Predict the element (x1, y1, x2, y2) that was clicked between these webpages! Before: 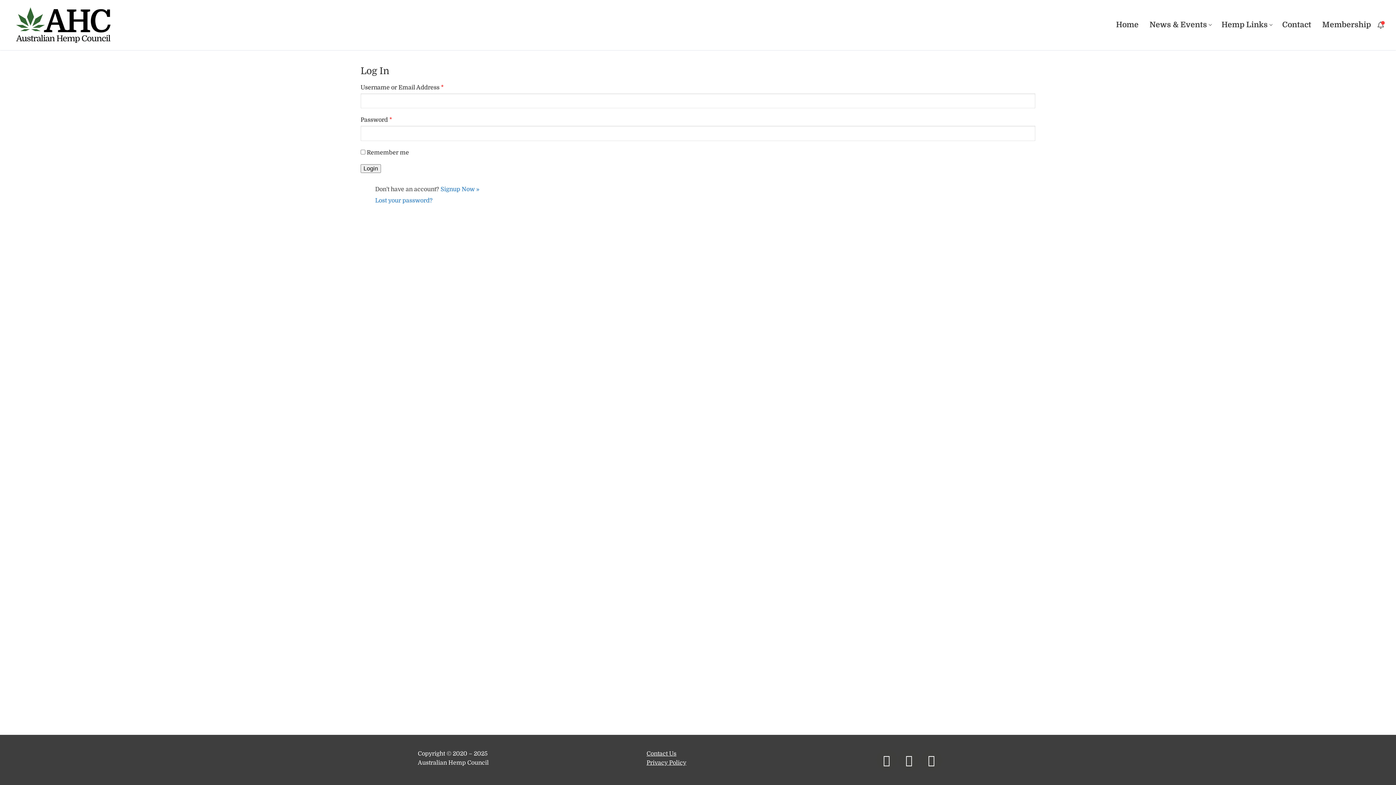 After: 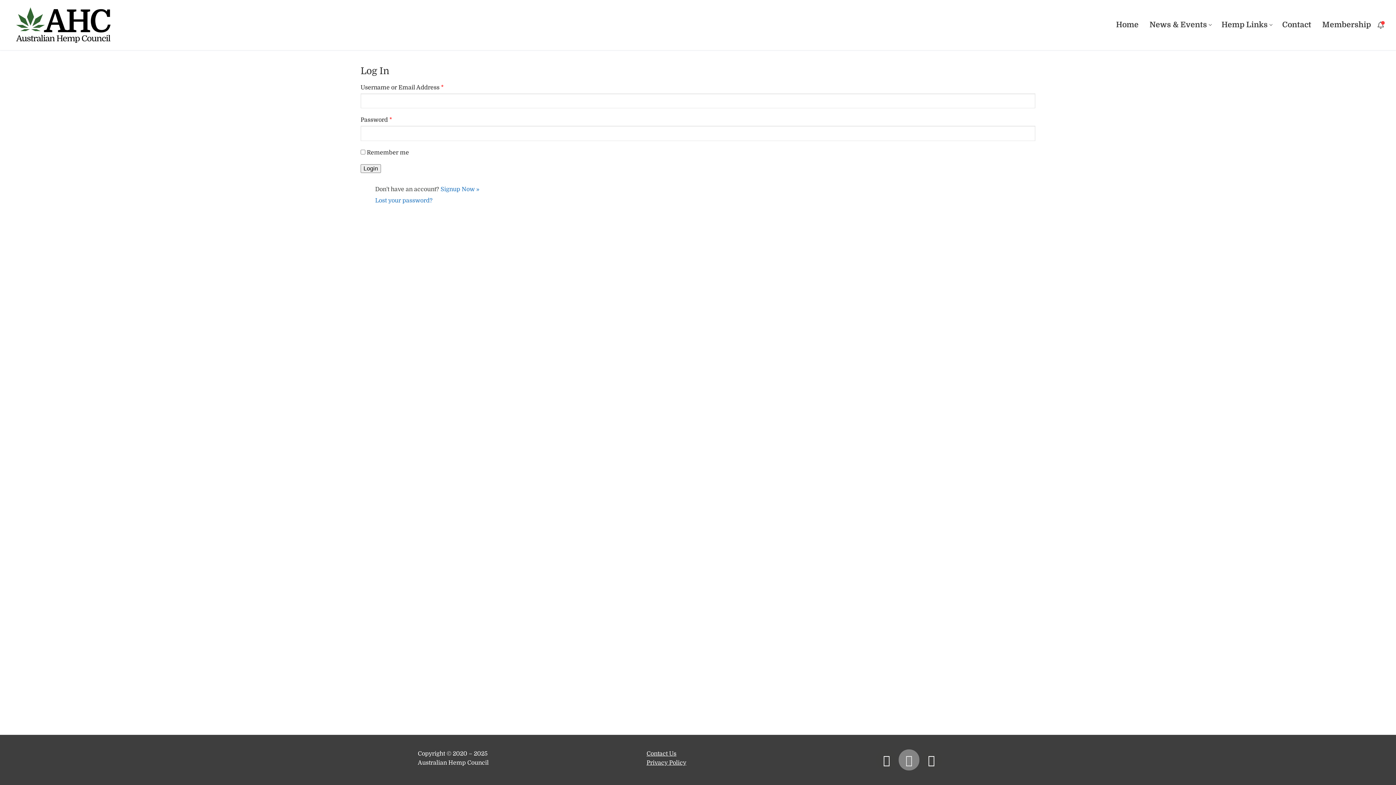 Action: bbox: (898, 749, 919, 770) label: Instagram